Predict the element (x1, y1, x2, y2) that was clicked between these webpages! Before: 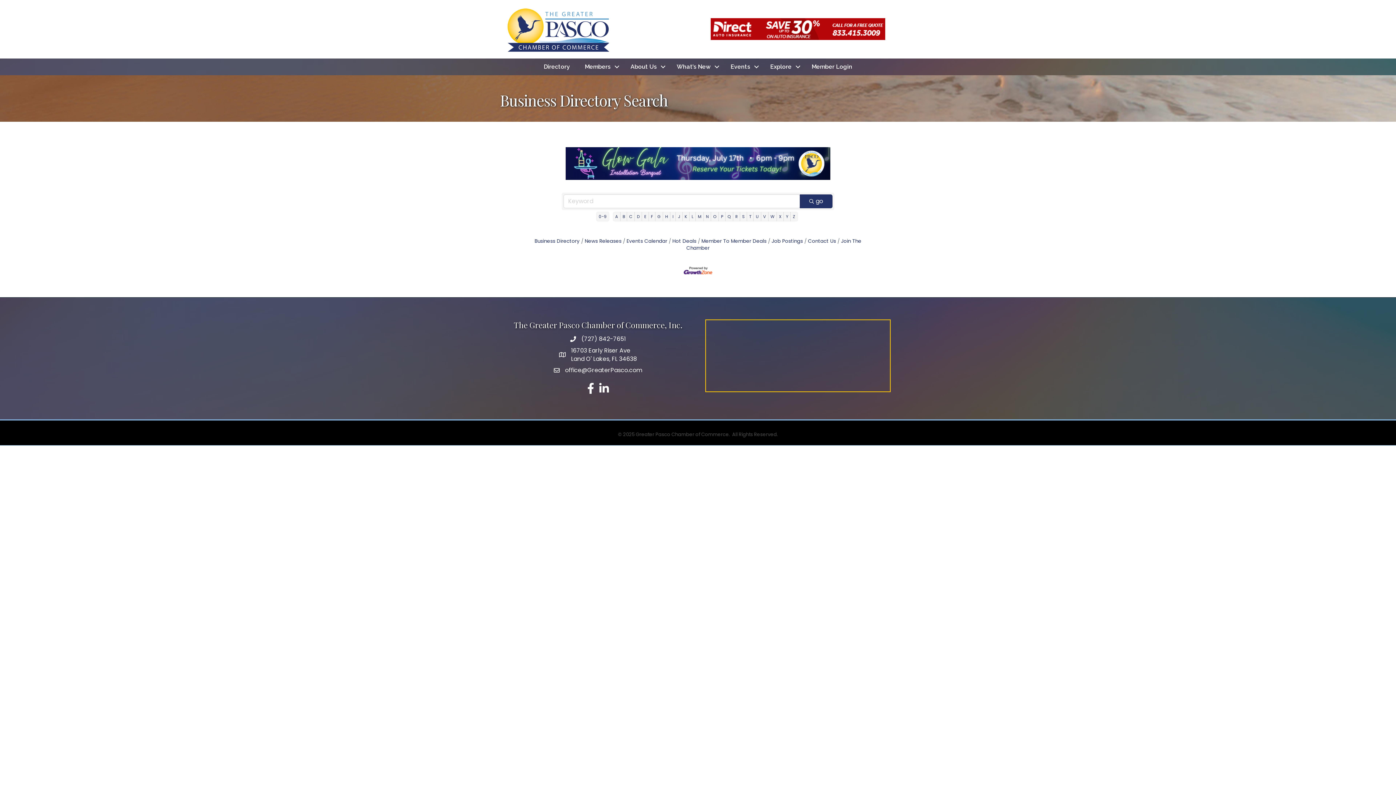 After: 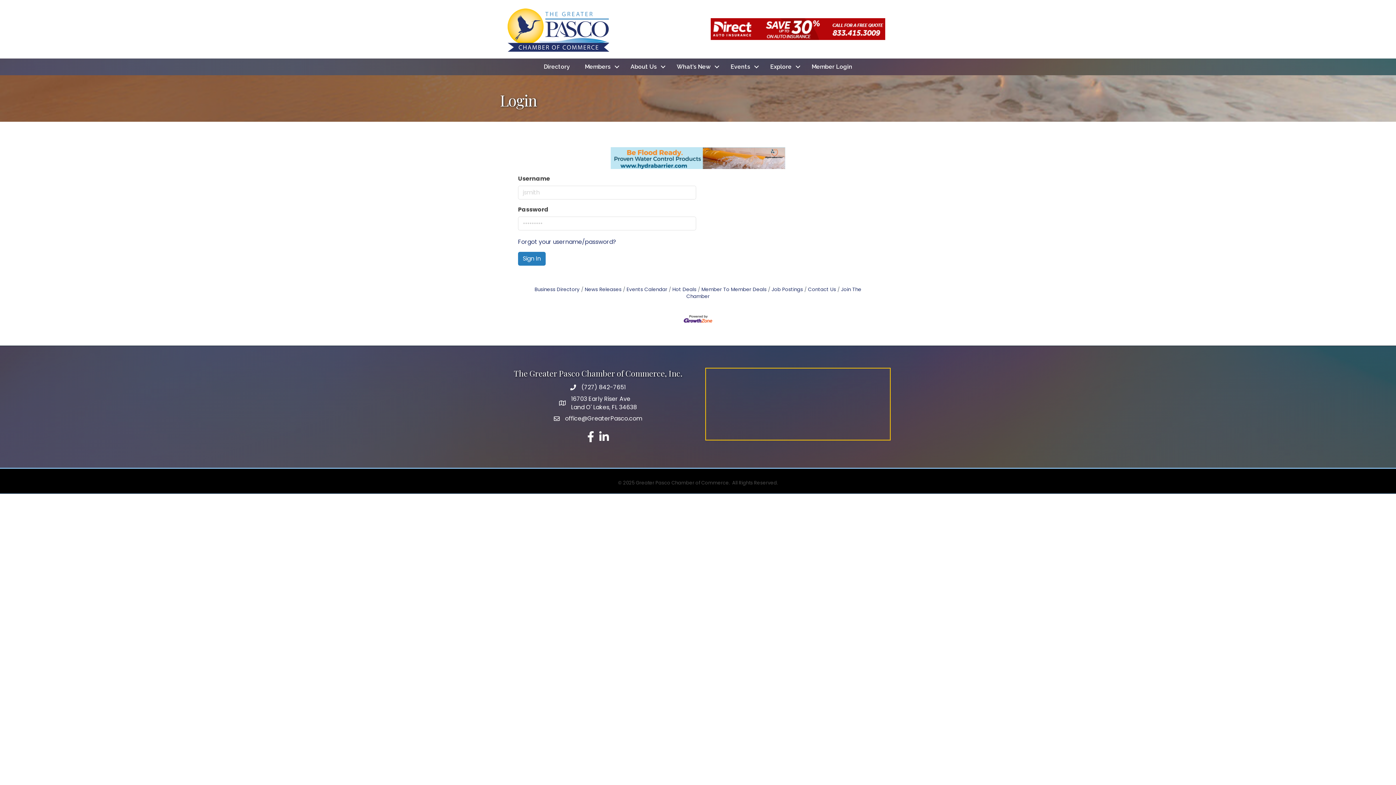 Action: bbox: (804, 58, 859, 75) label: Member Login